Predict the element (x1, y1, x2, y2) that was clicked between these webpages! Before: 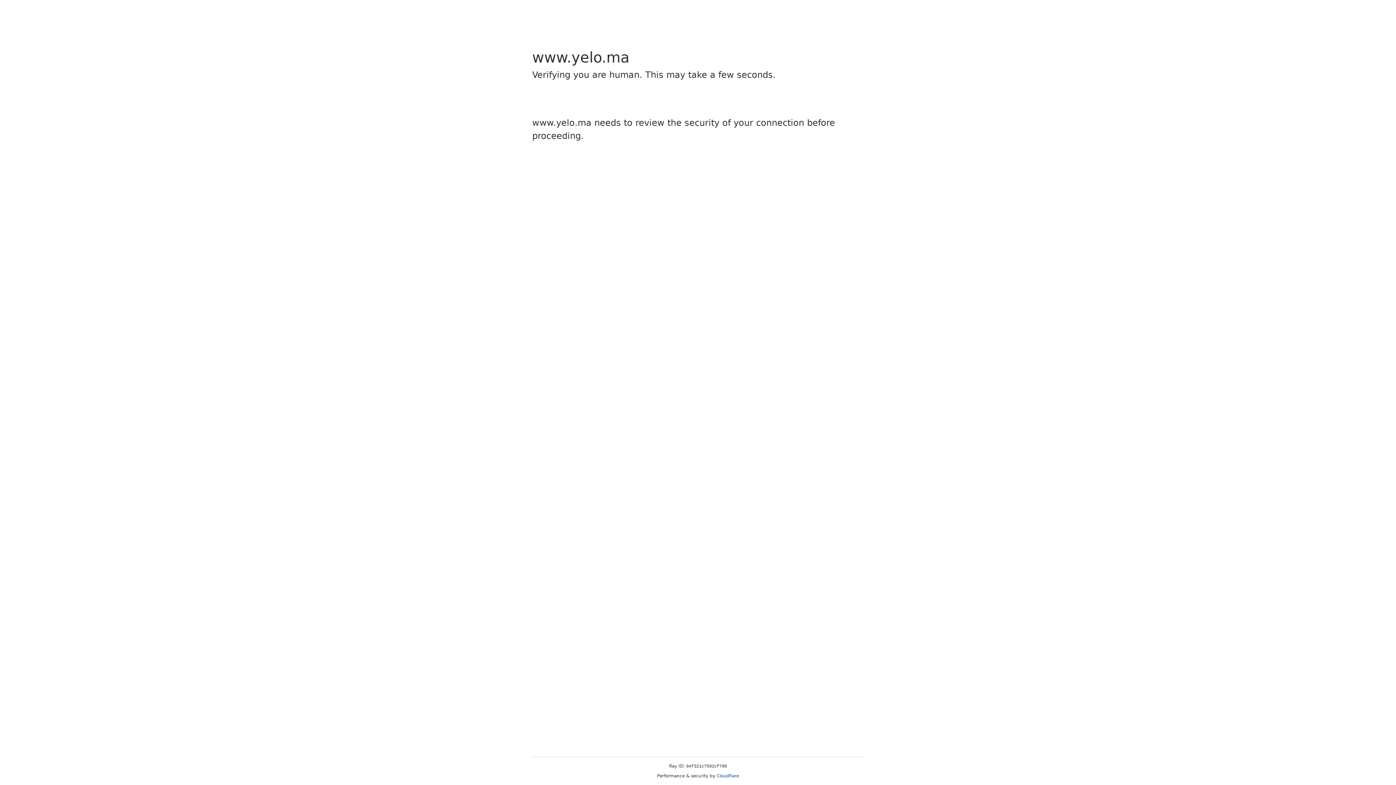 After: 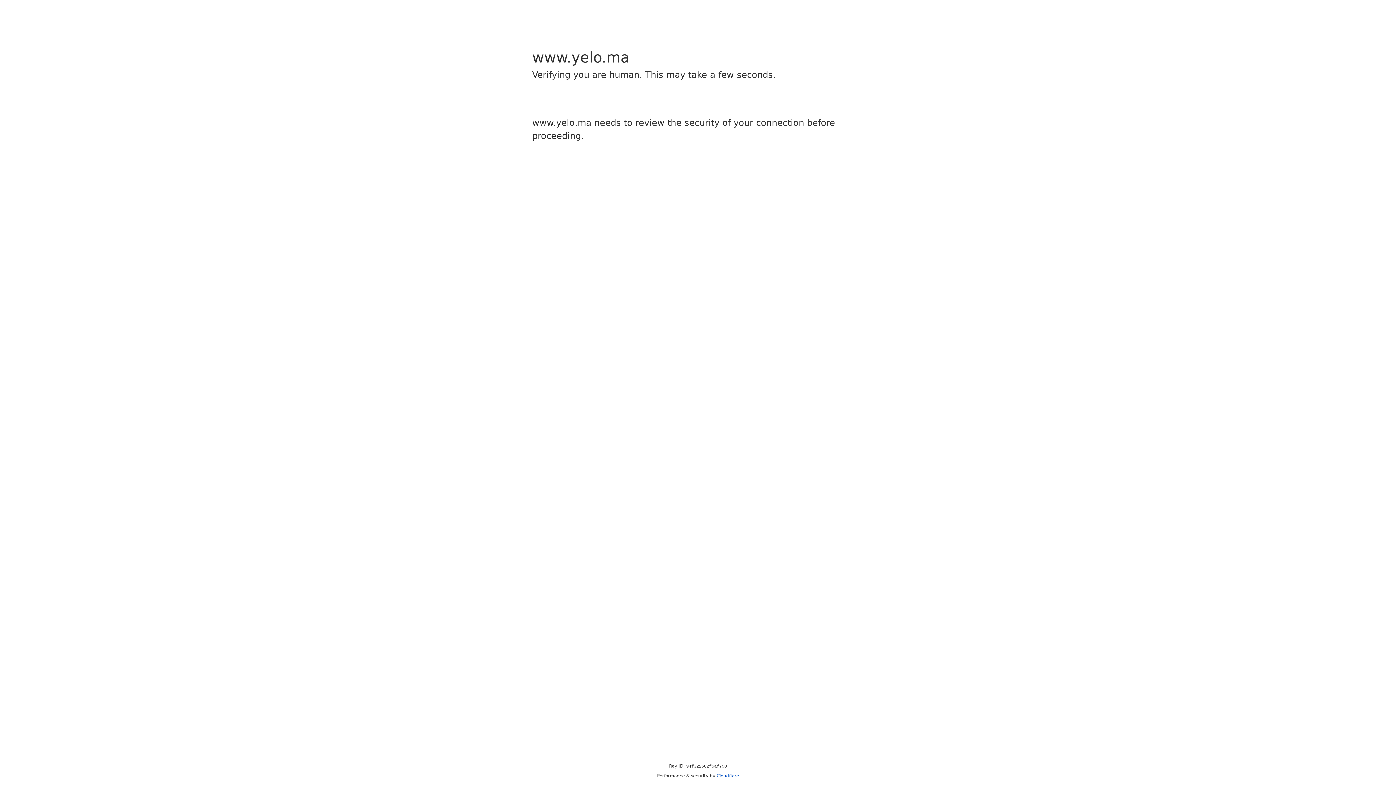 Action: bbox: (716, 773, 739, 778) label: Cloudflare